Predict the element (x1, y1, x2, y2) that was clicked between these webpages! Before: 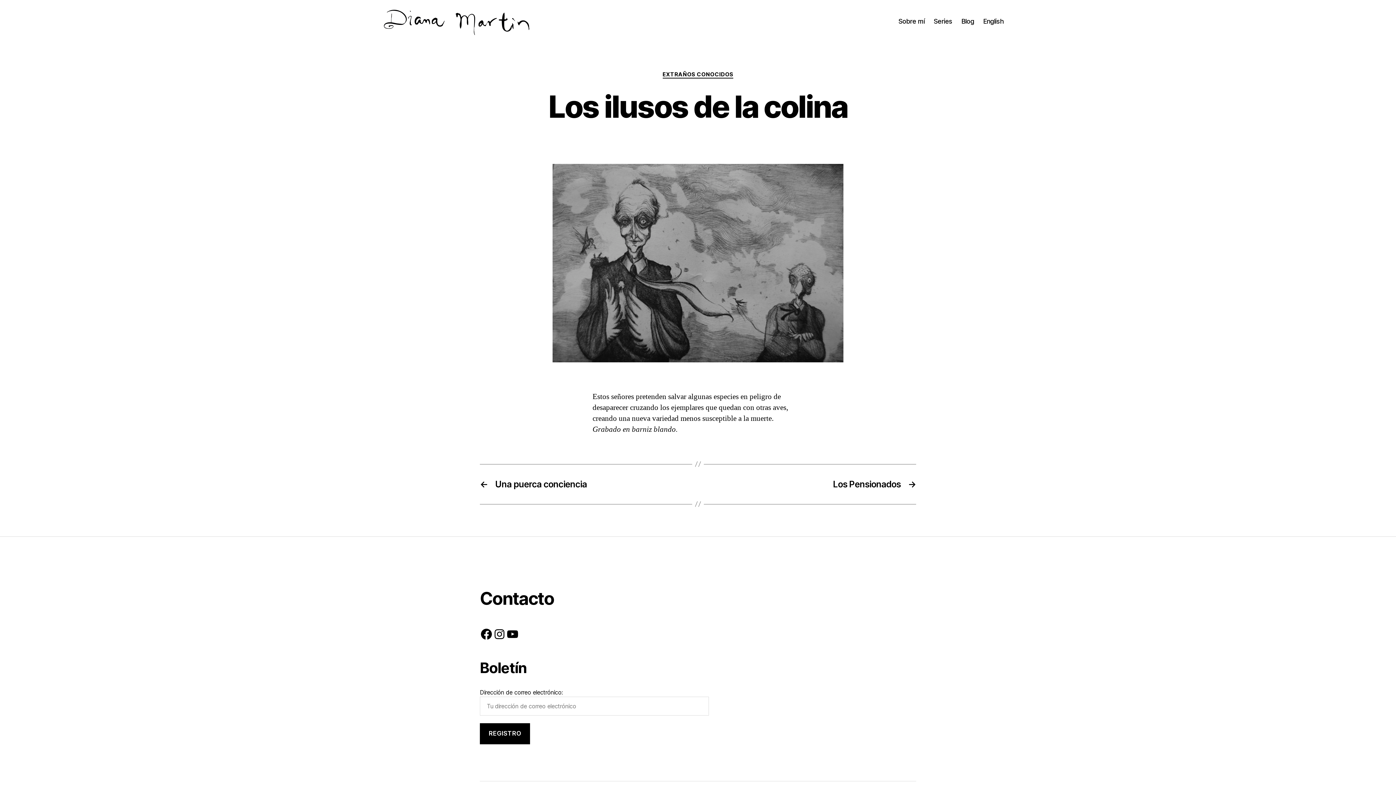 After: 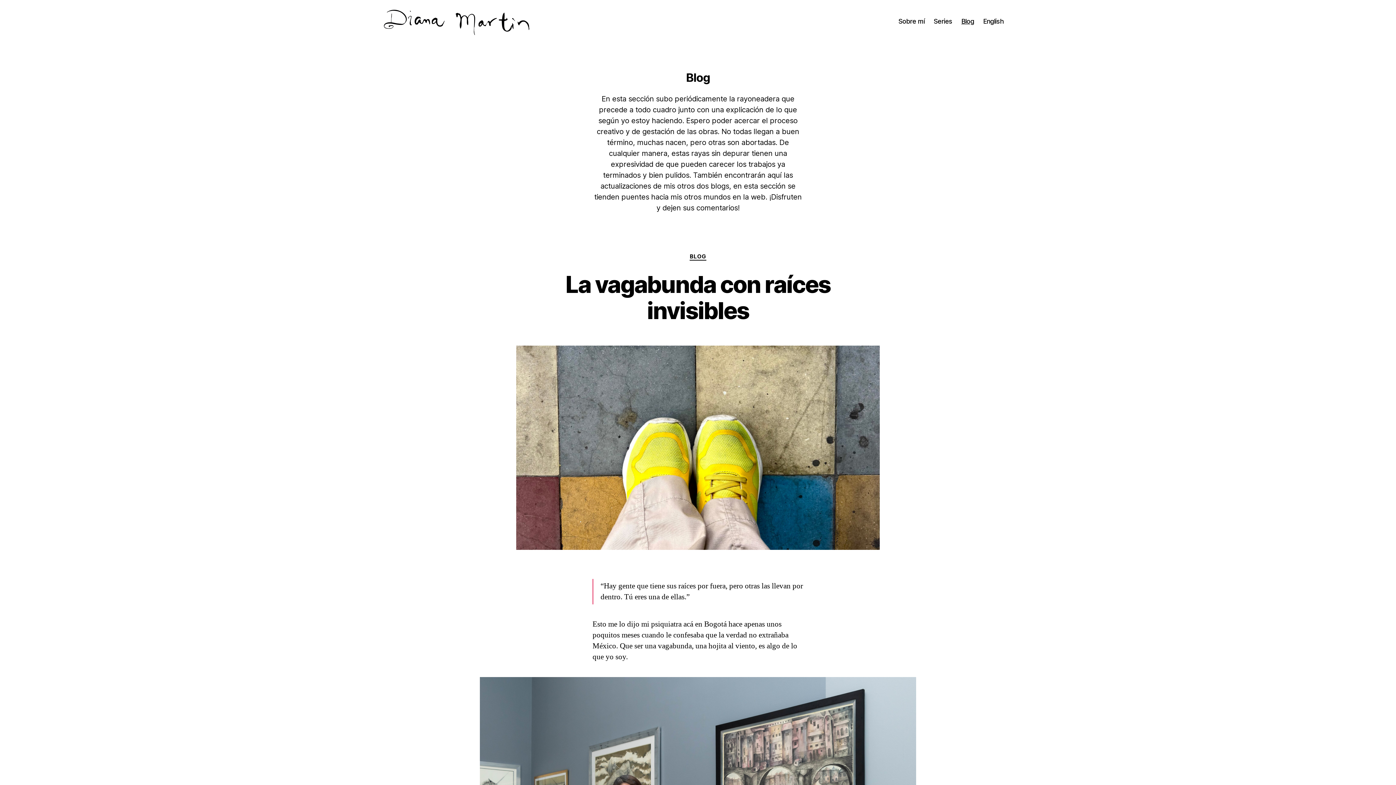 Action: bbox: (961, 17, 974, 24) label: Blog